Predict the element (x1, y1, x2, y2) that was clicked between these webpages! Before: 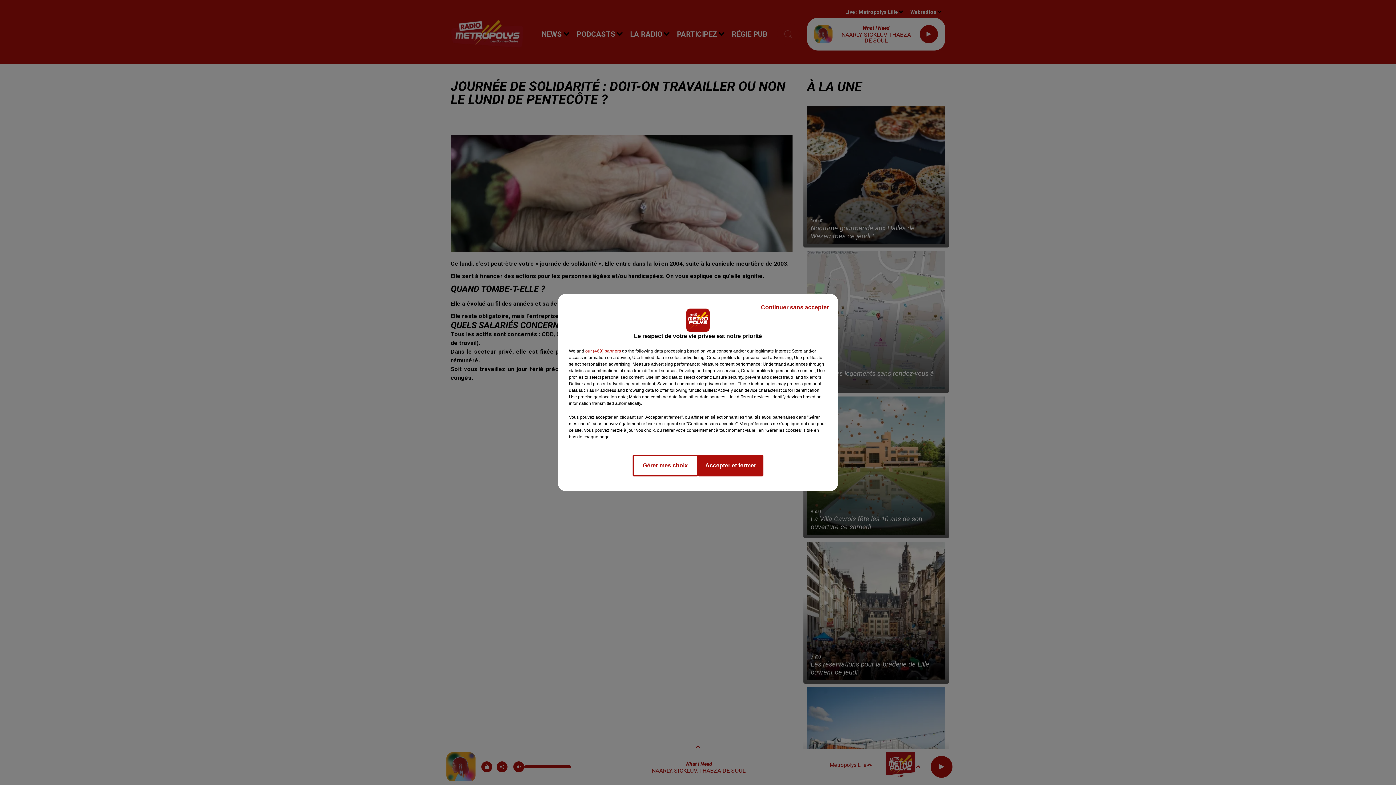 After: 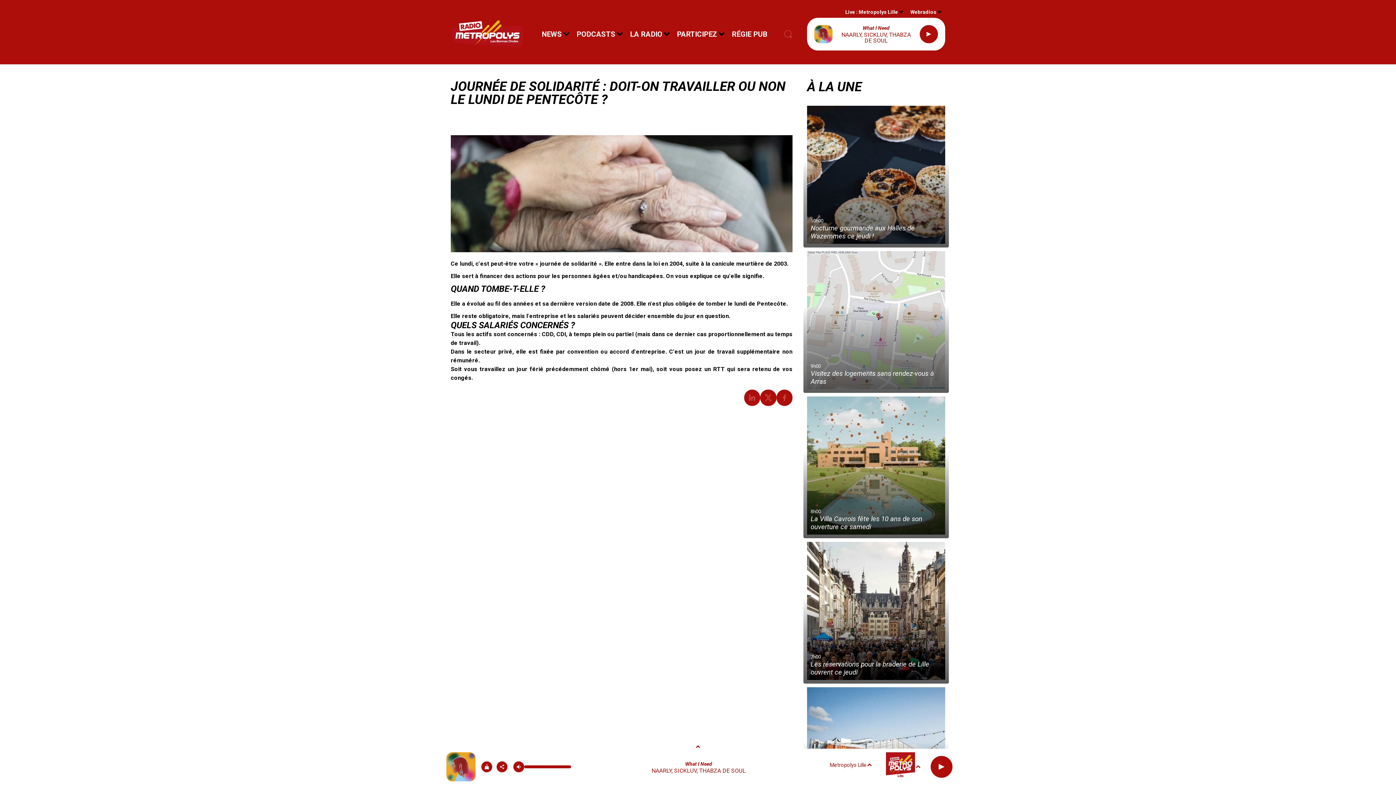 Action: bbox: (698, 454, 763, 476) label: Accepter et fermer